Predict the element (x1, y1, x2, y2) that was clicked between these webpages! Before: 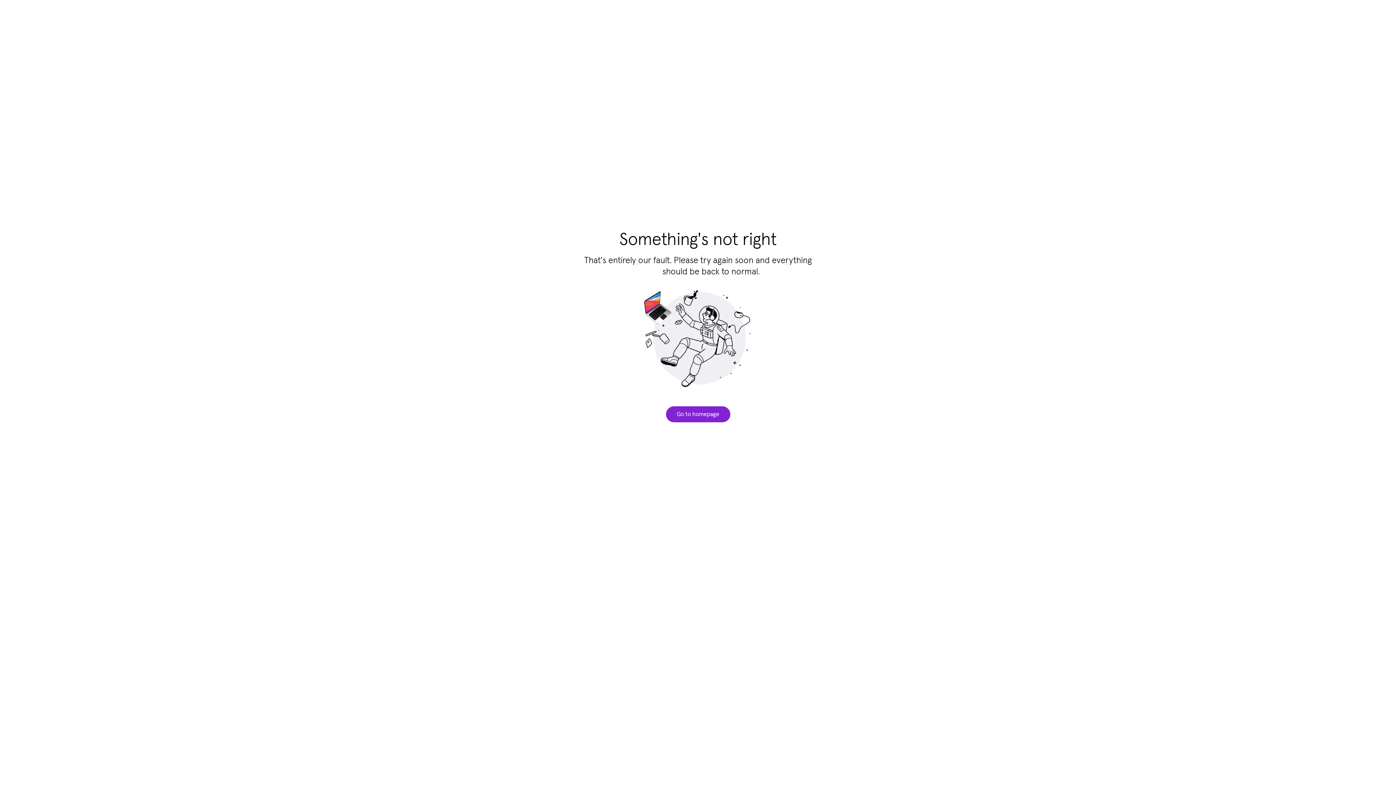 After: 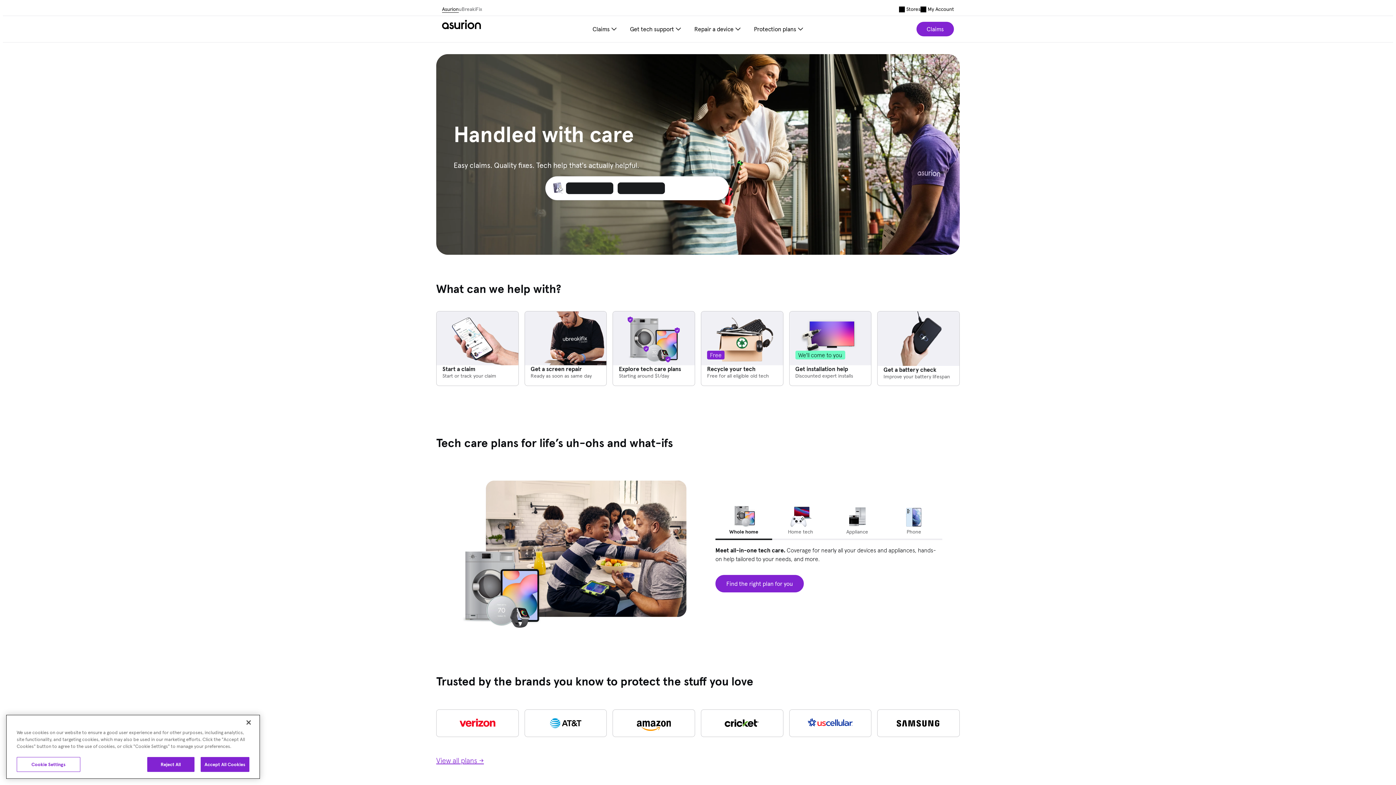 Action: bbox: (666, 406, 730, 422) label: Go to homepage